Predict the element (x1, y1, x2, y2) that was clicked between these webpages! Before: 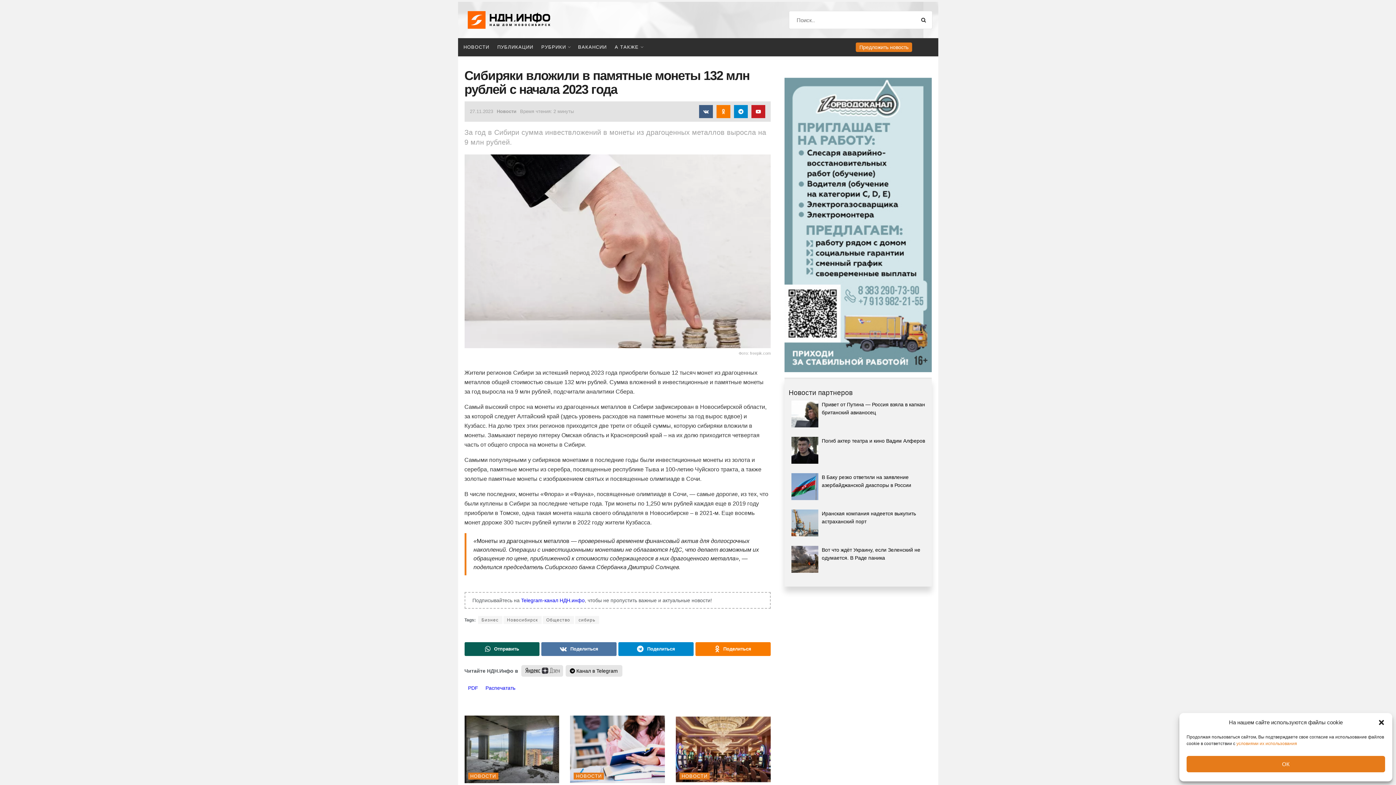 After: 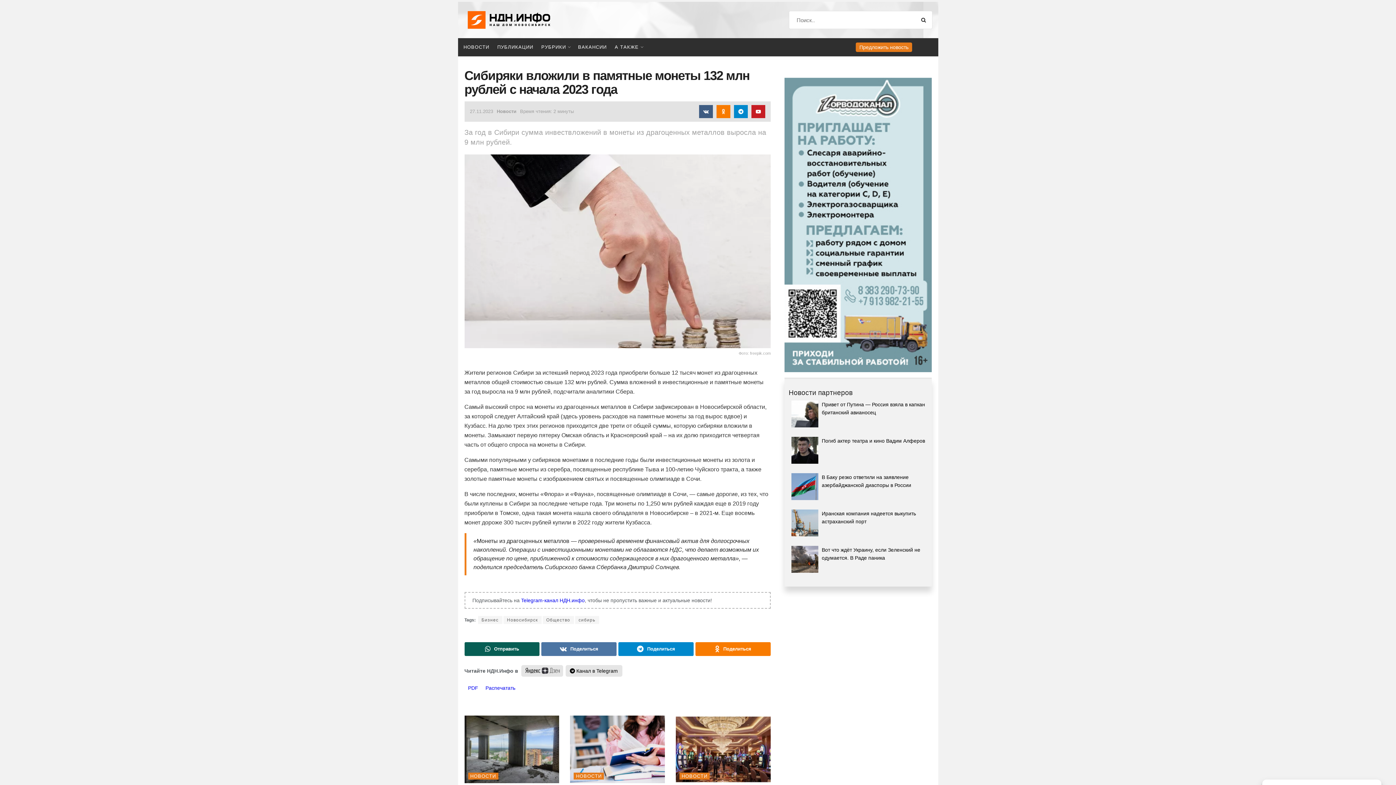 Action: label: ОК bbox: (1186, 756, 1385, 772)